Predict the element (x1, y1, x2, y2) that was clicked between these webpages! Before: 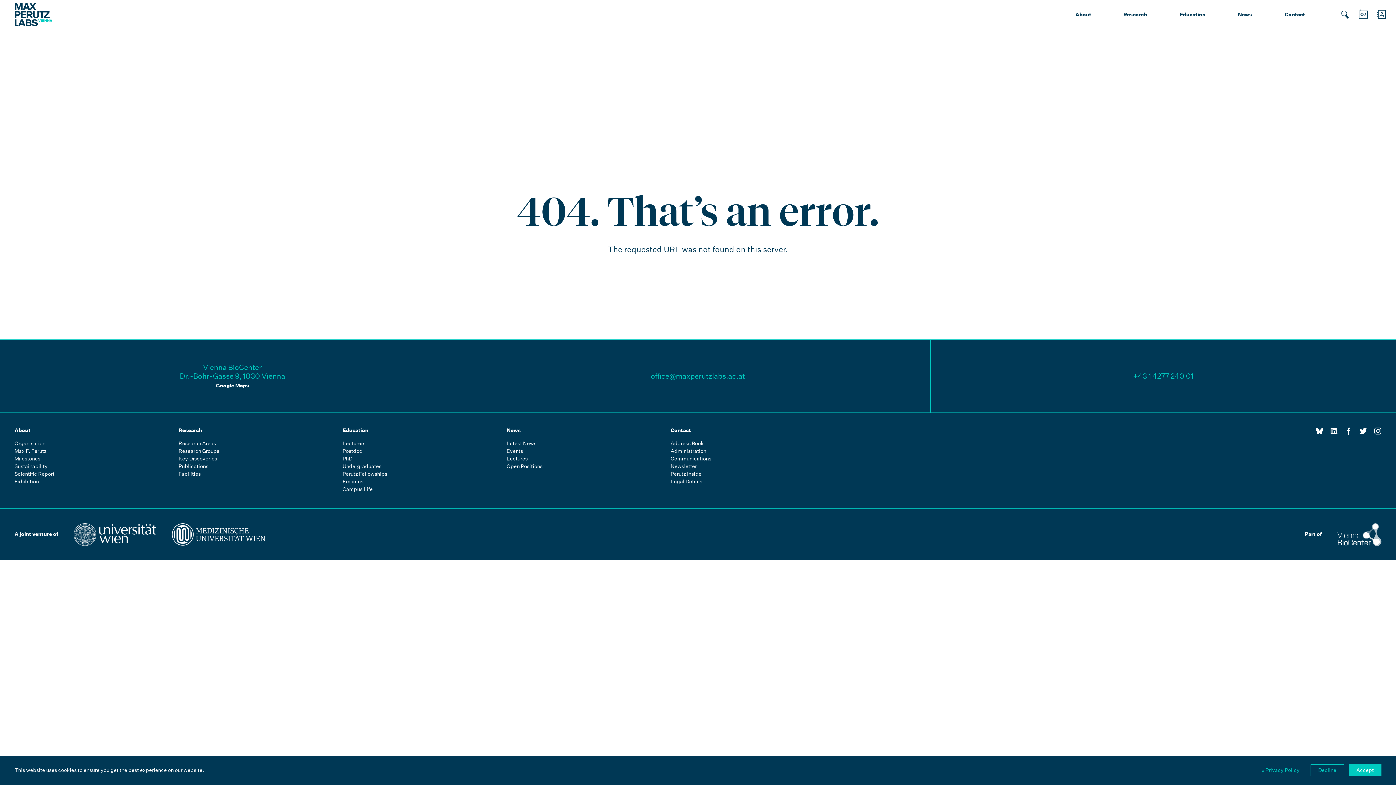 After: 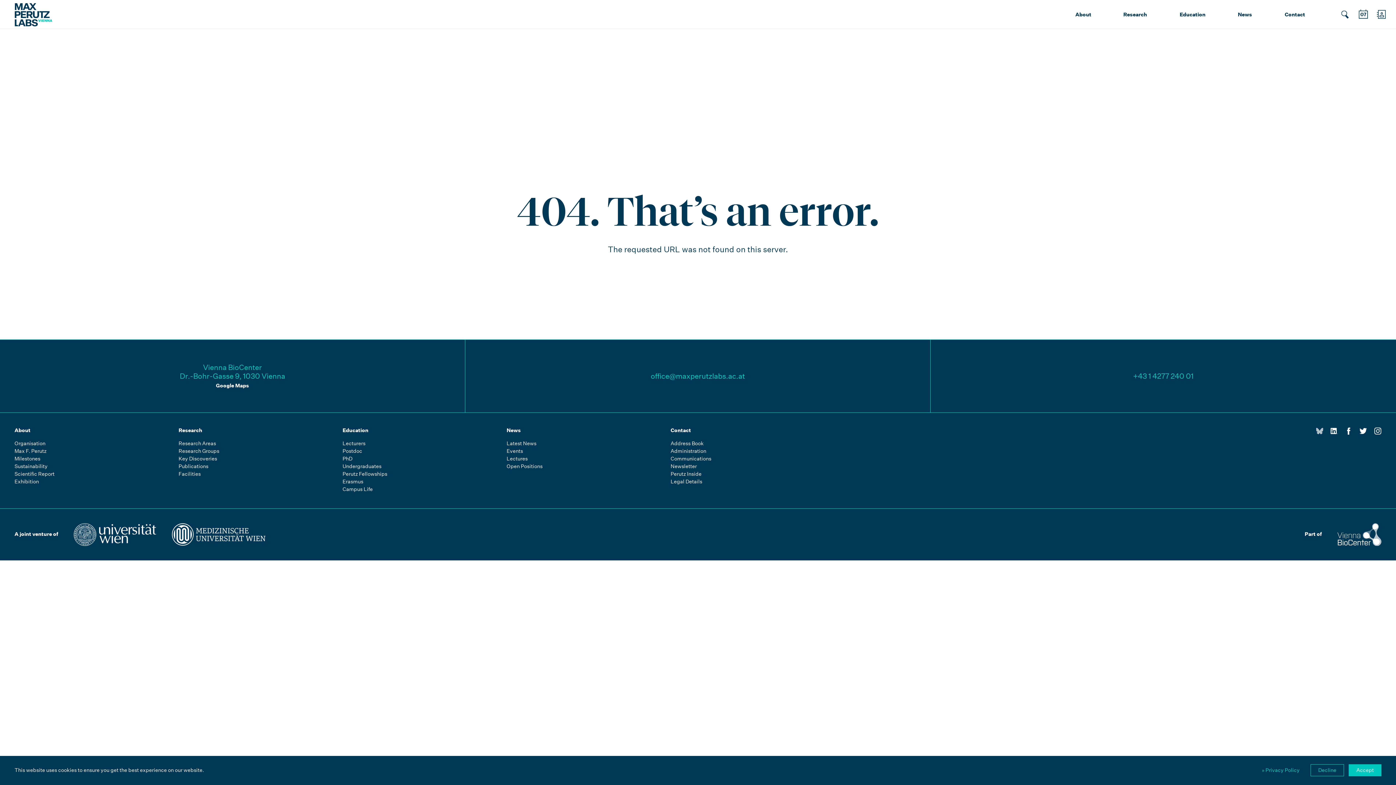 Action: bbox: (1312, 424, 1327, 438)